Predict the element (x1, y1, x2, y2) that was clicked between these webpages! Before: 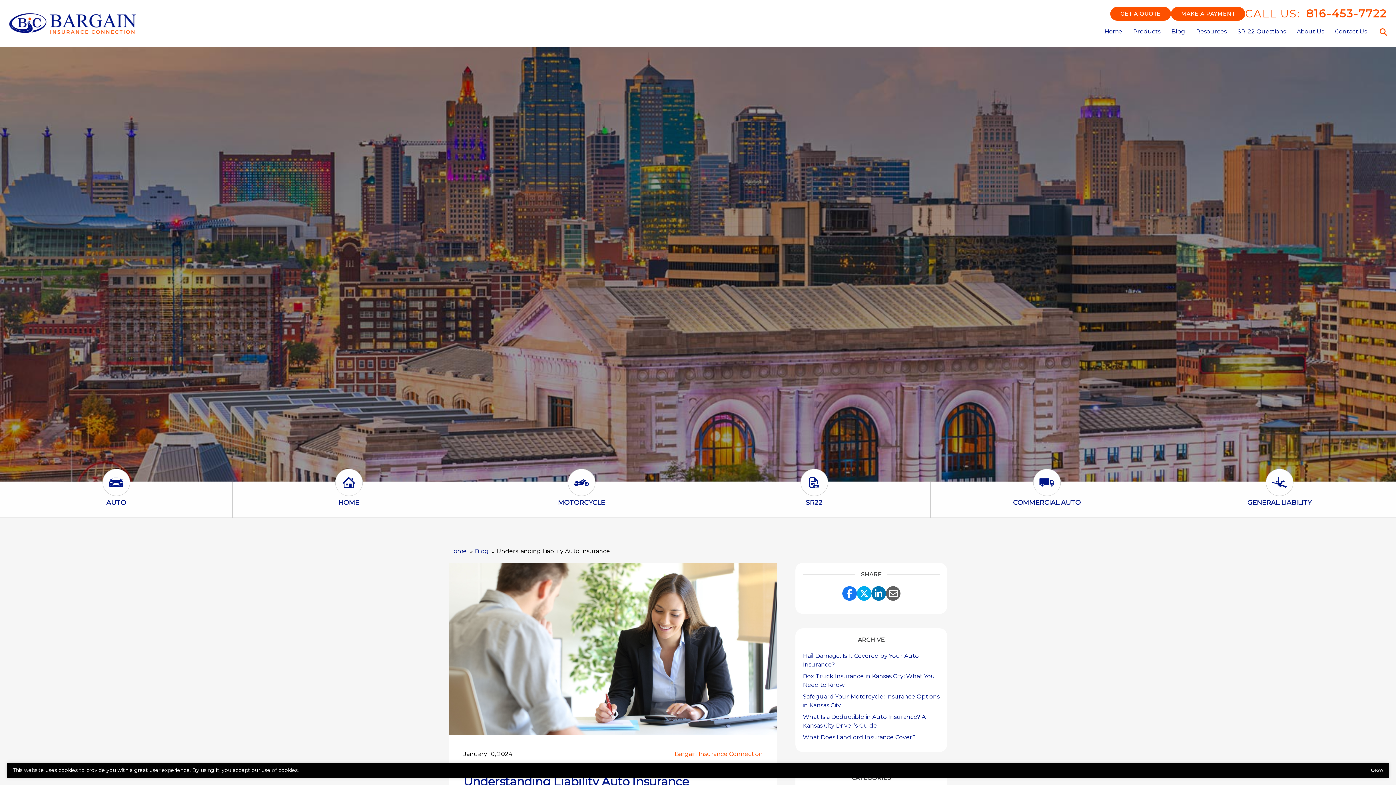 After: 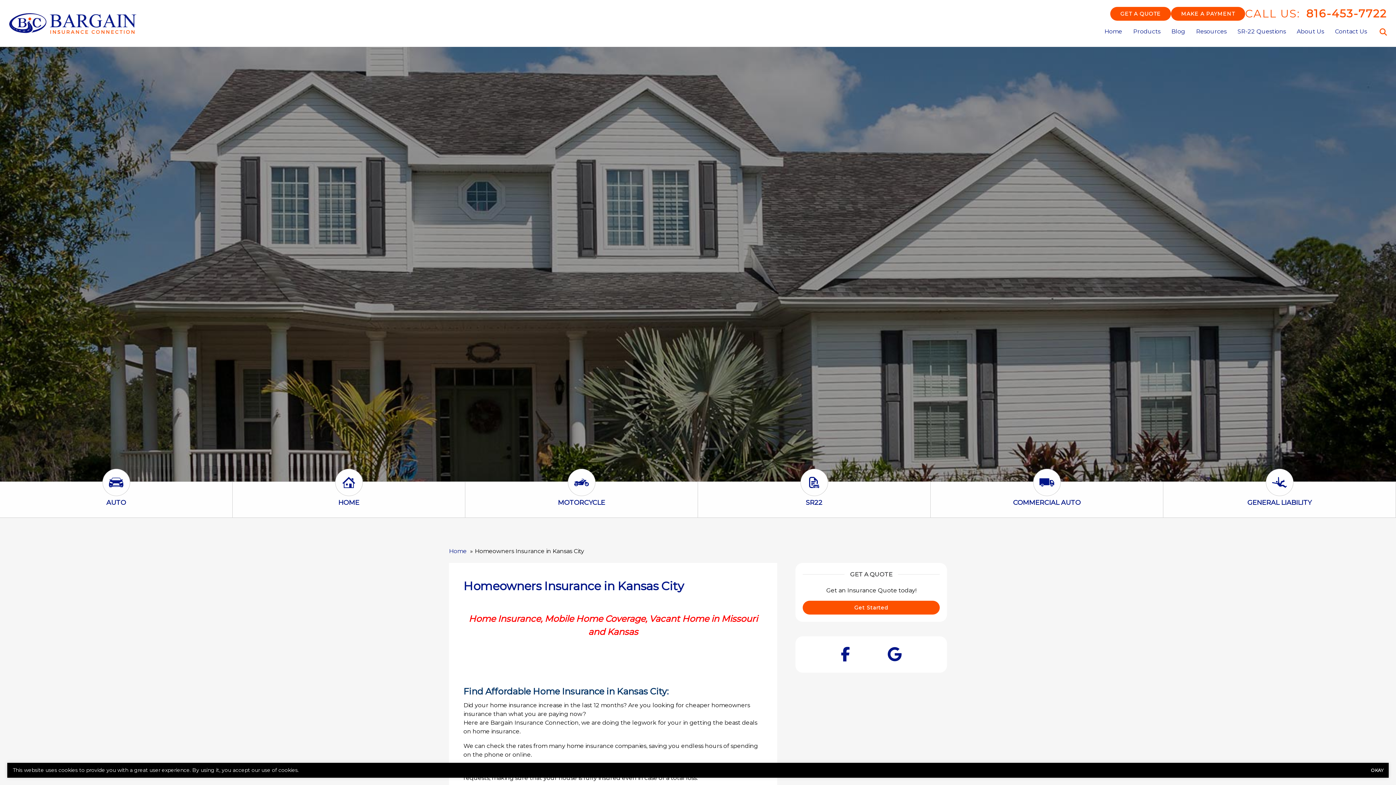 Action: bbox: (335, 482, 362, 496) label: Home Icon